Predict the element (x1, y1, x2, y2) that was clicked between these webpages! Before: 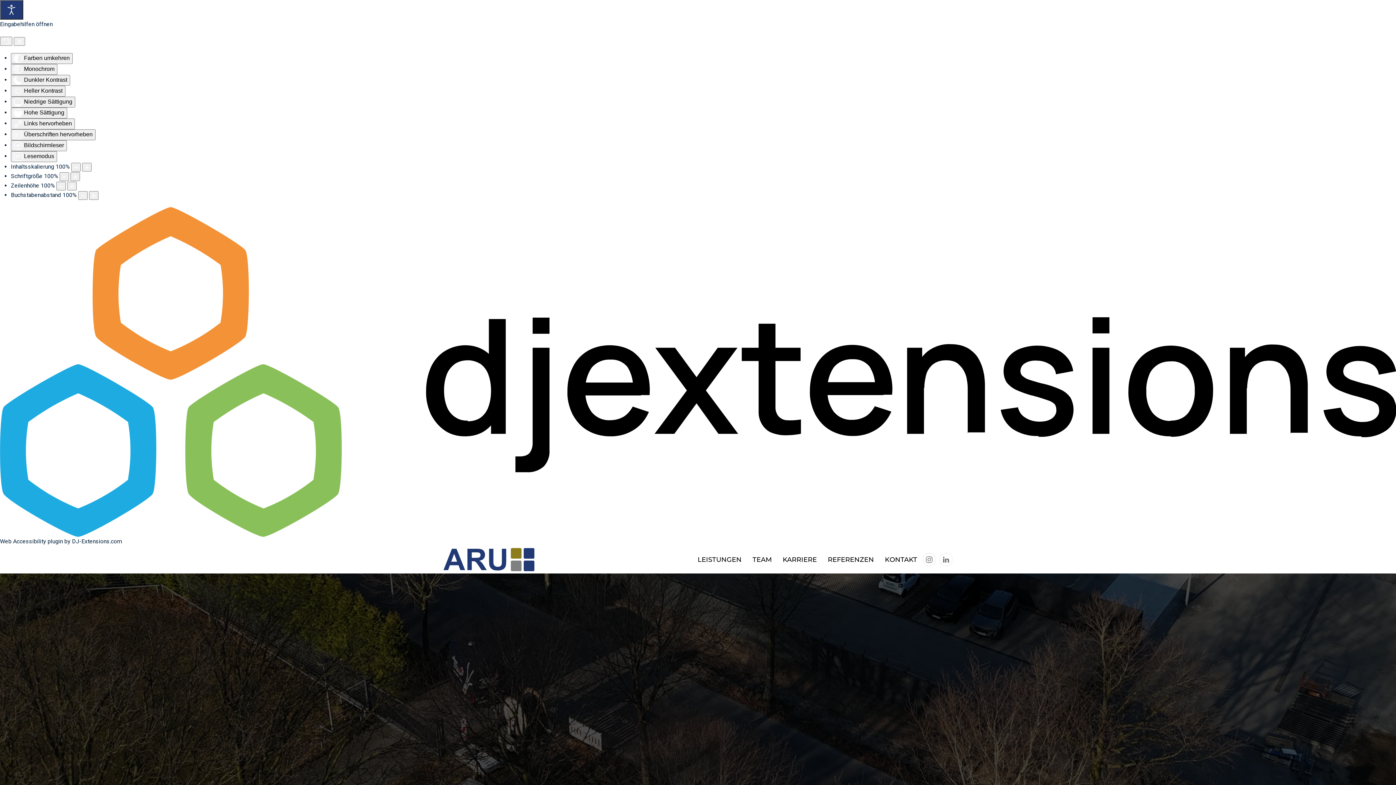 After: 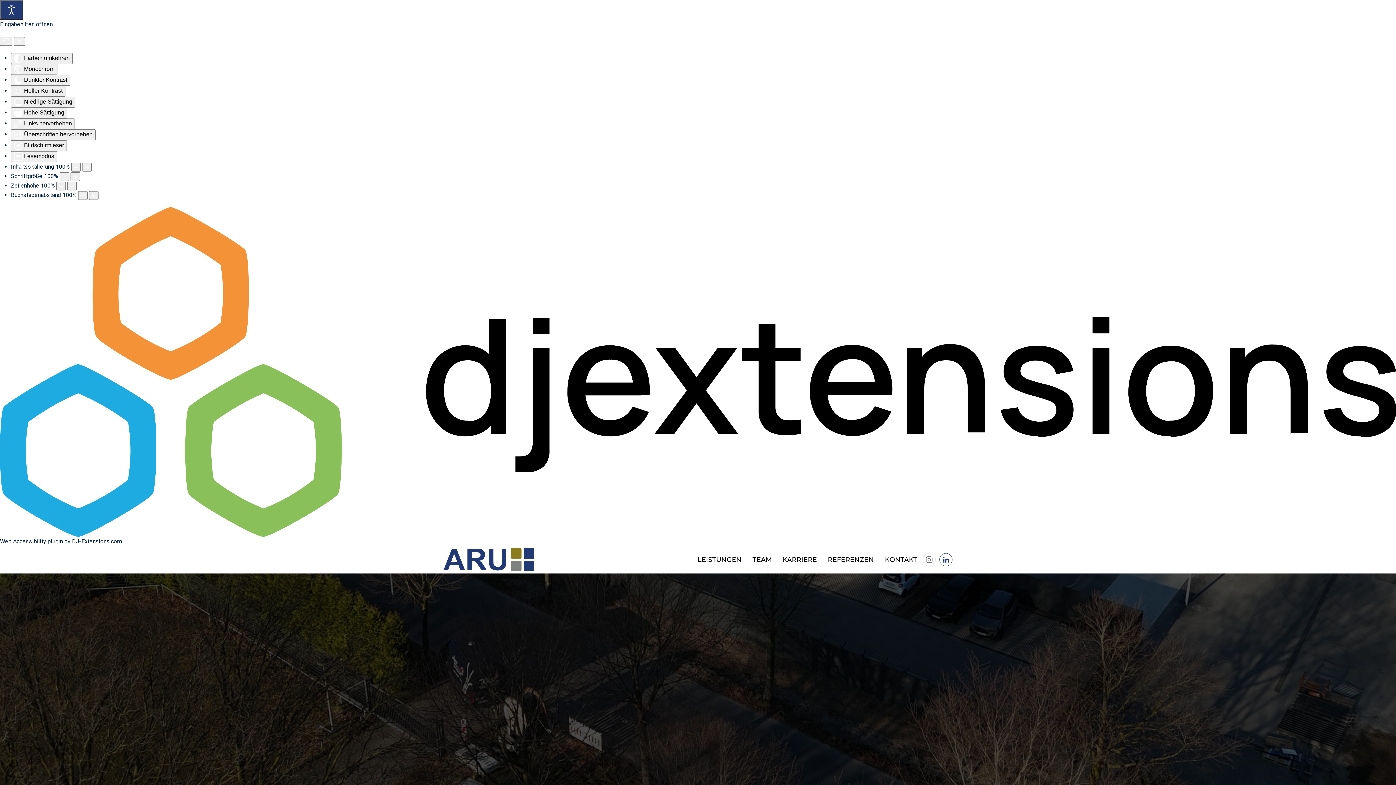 Action: bbox: (939, 553, 952, 566)